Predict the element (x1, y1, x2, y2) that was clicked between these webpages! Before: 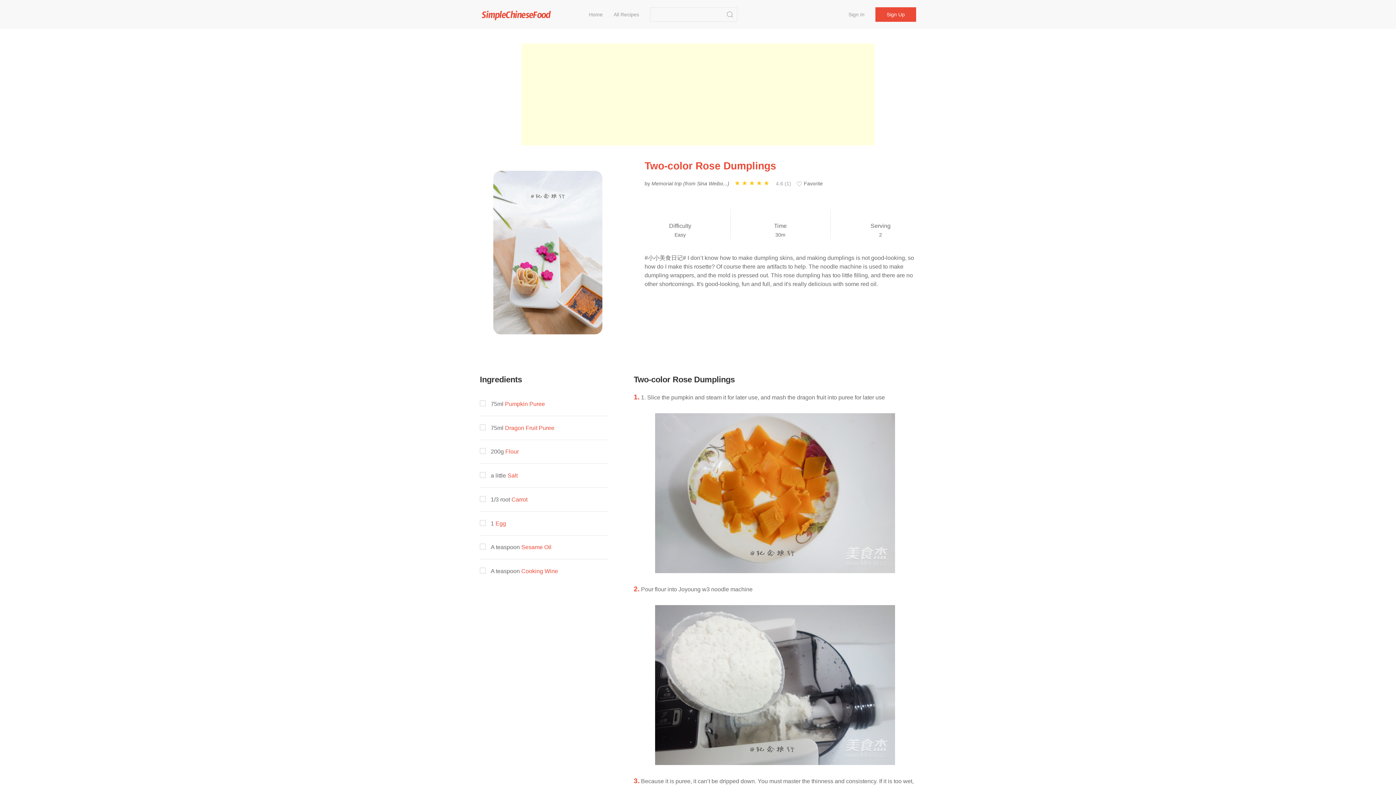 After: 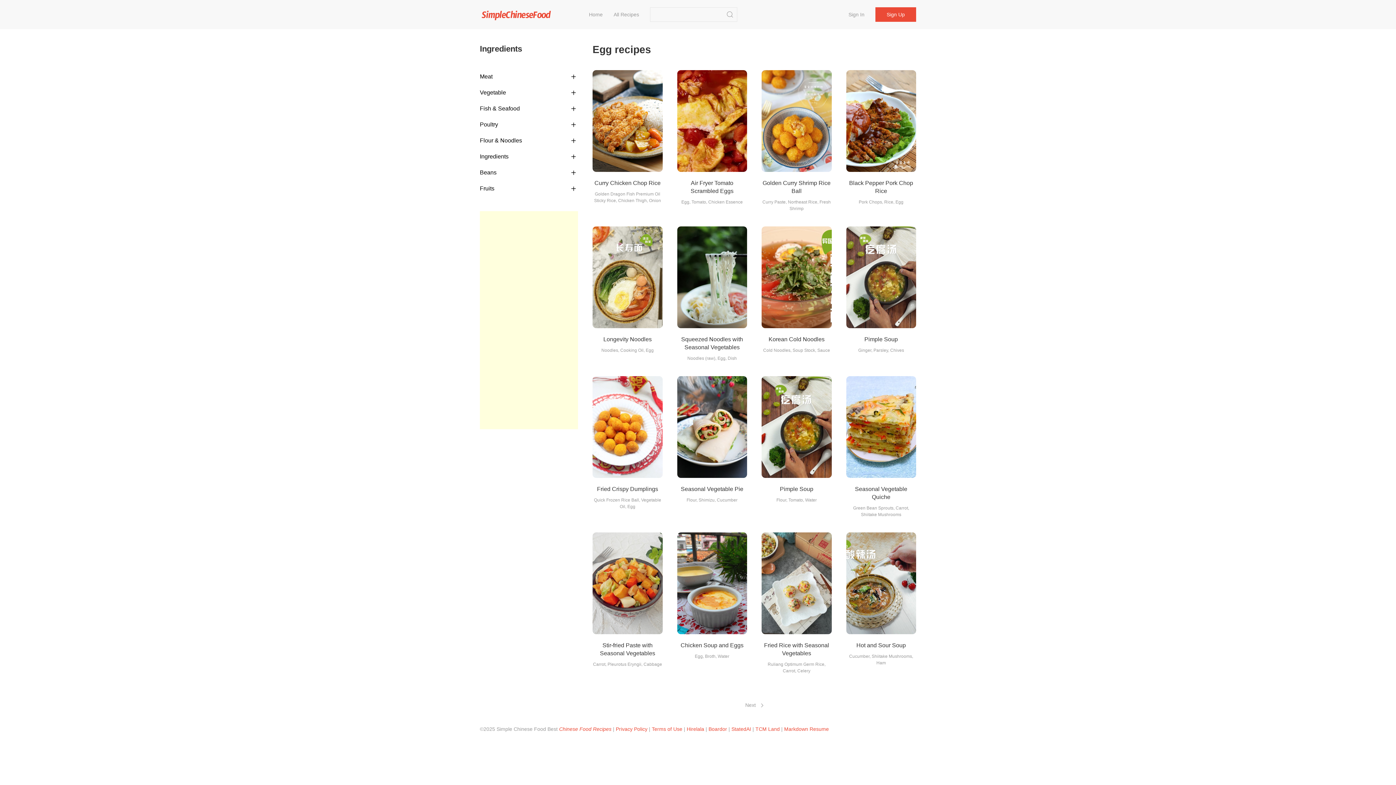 Action: bbox: (495, 520, 506, 526) label: Egg